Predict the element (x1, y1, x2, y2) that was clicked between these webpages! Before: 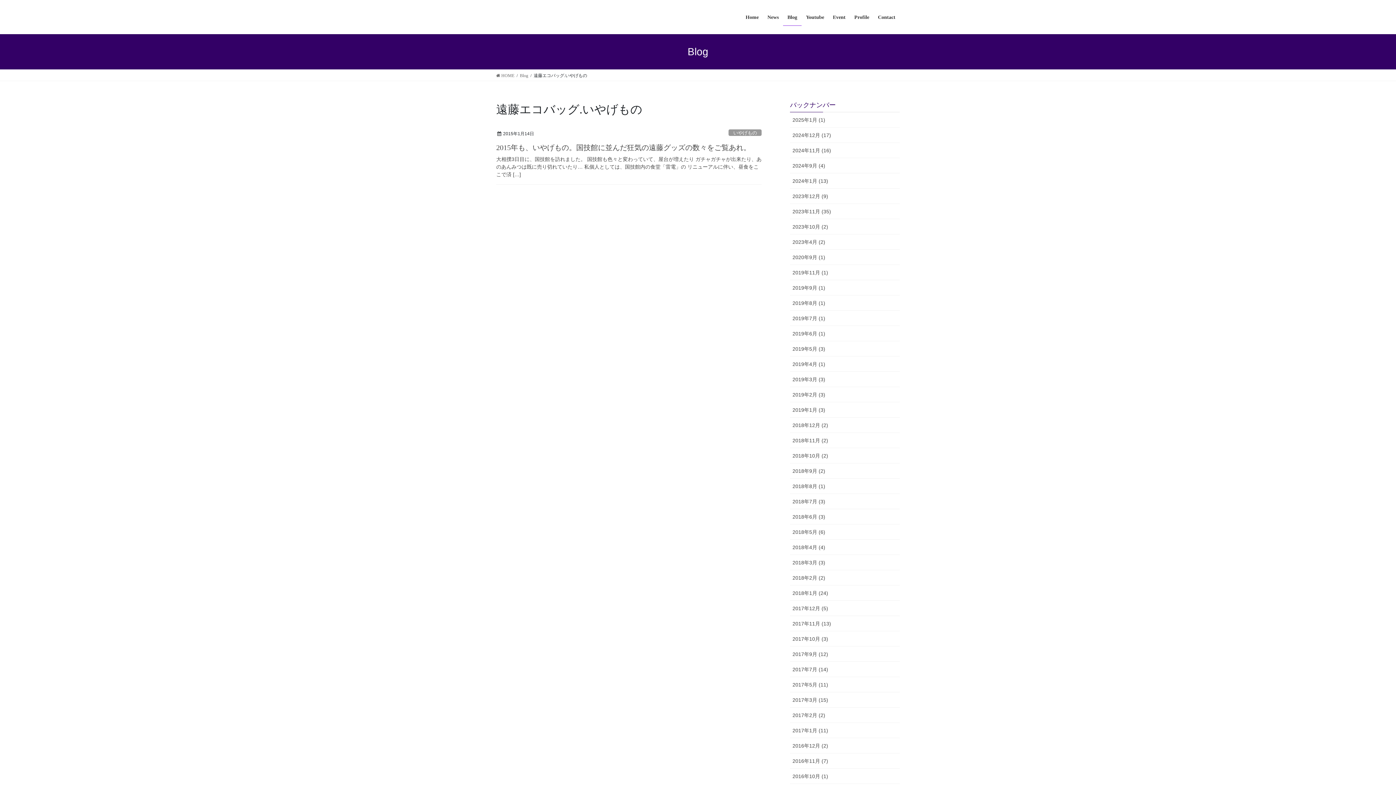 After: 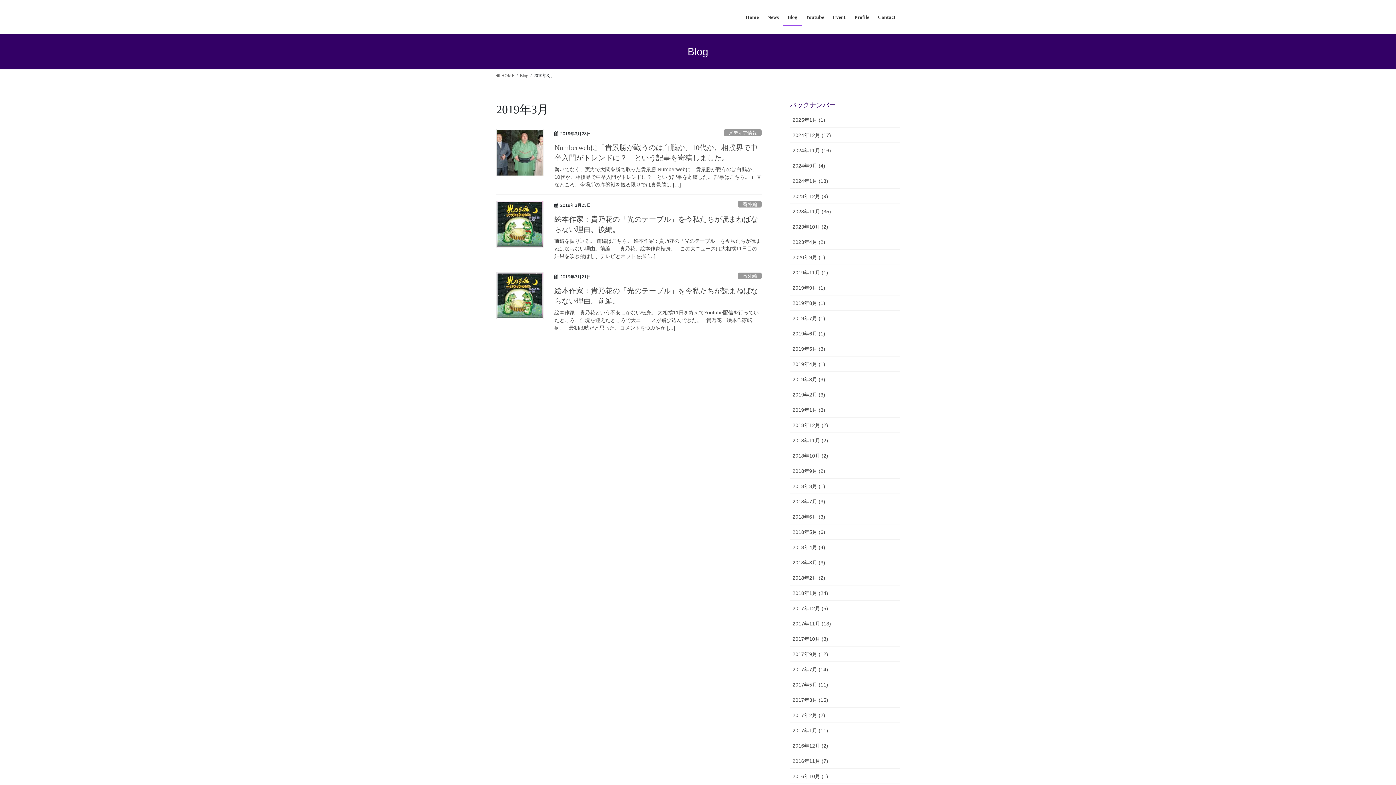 Action: label: 2019年3月 (3) bbox: (790, 372, 900, 387)